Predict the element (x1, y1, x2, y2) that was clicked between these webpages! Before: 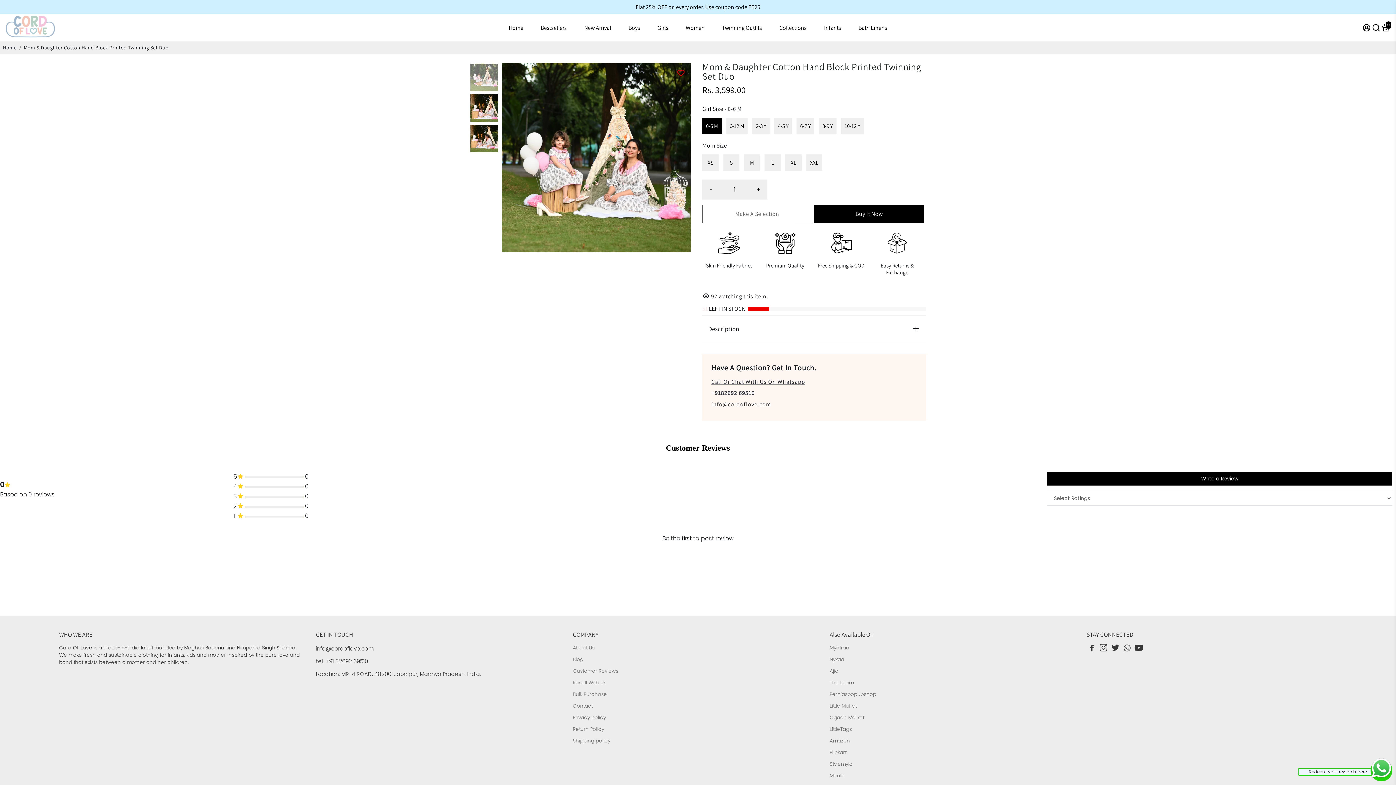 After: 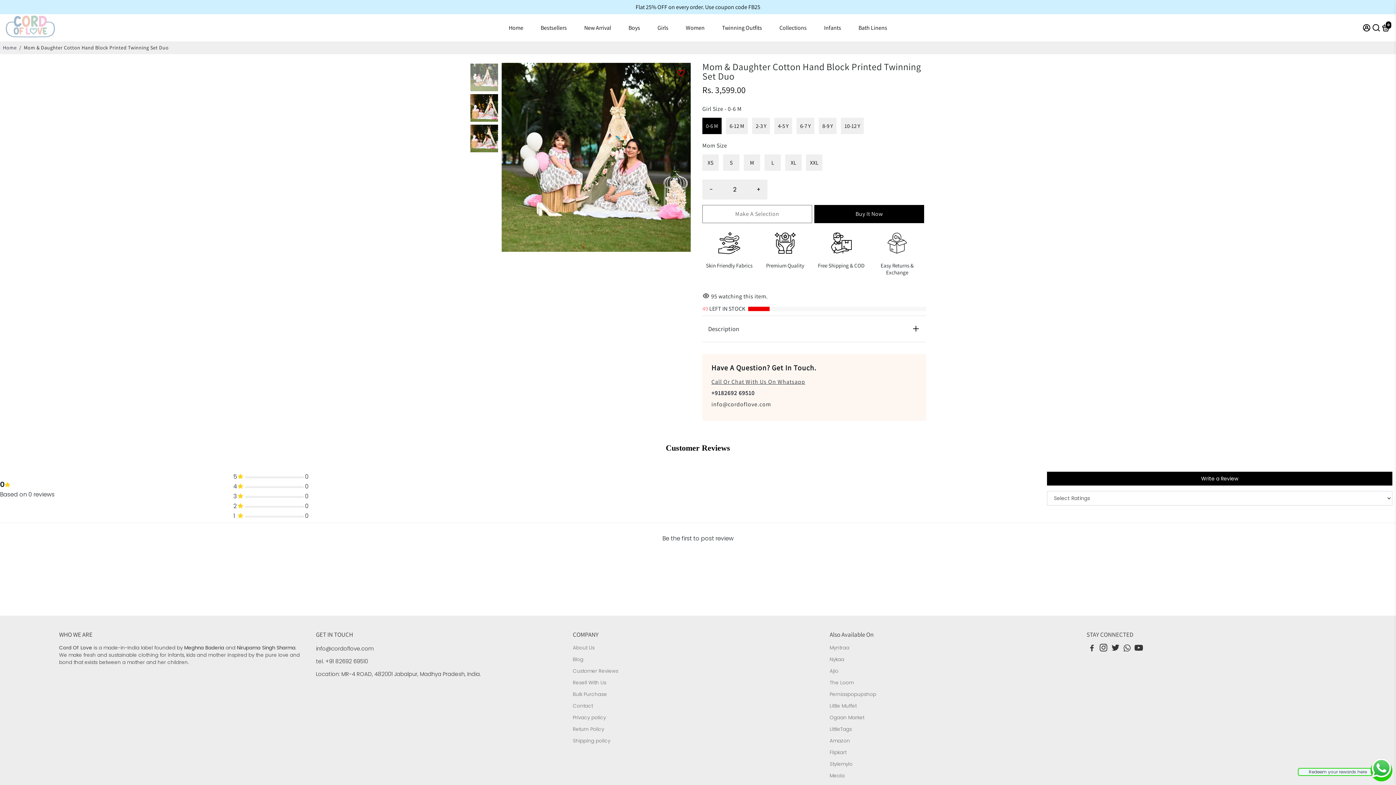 Action: label: + bbox: (749, 179, 767, 199)